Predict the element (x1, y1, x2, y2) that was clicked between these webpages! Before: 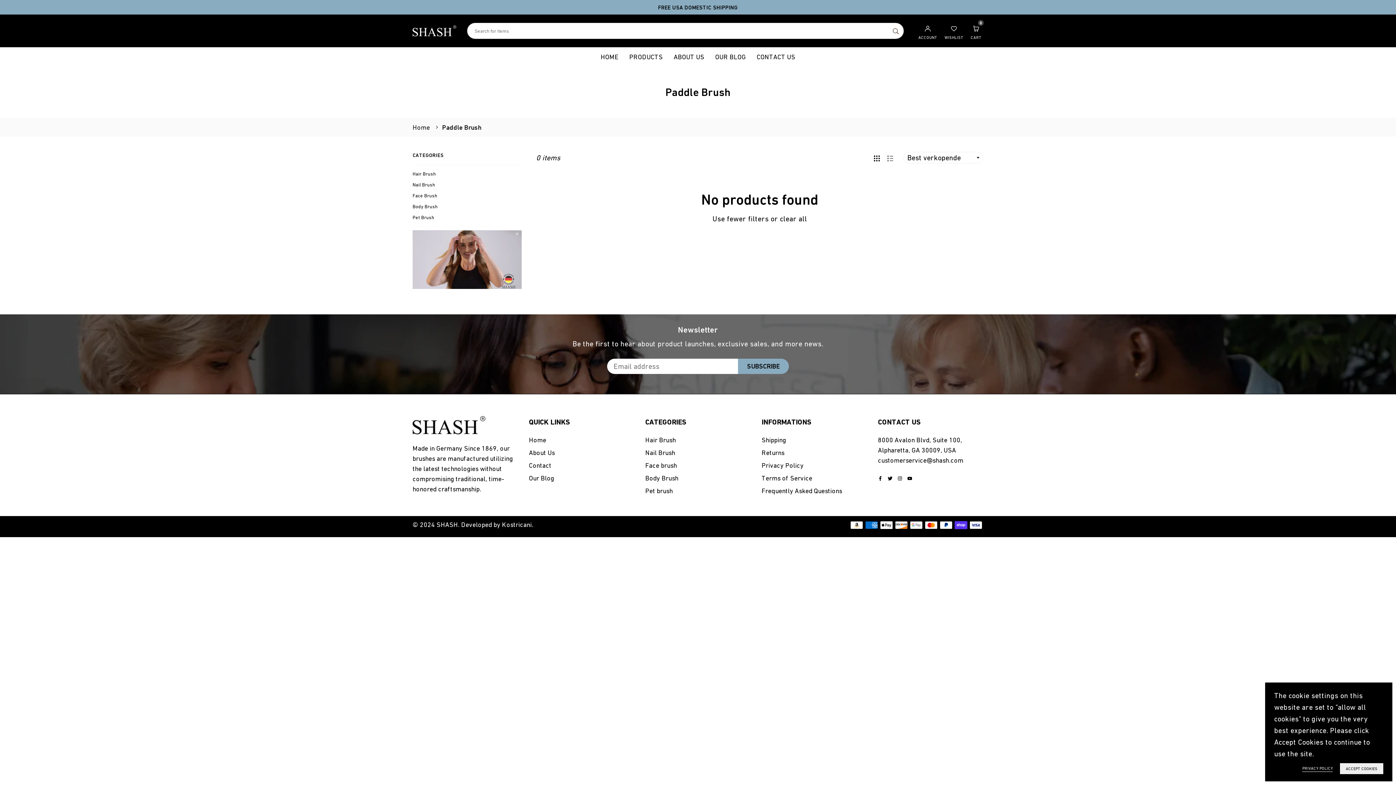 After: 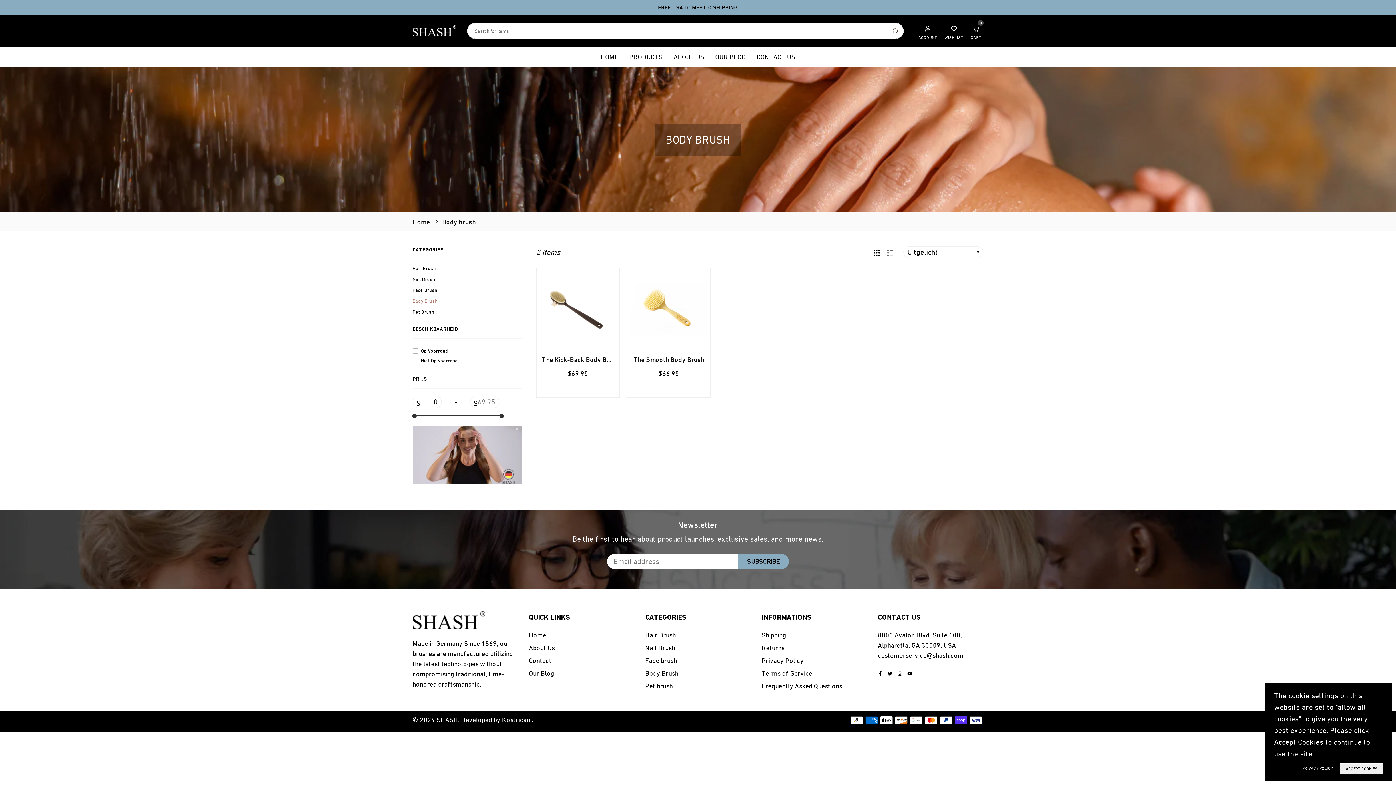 Action: label: Body Brush bbox: (645, 474, 678, 482)